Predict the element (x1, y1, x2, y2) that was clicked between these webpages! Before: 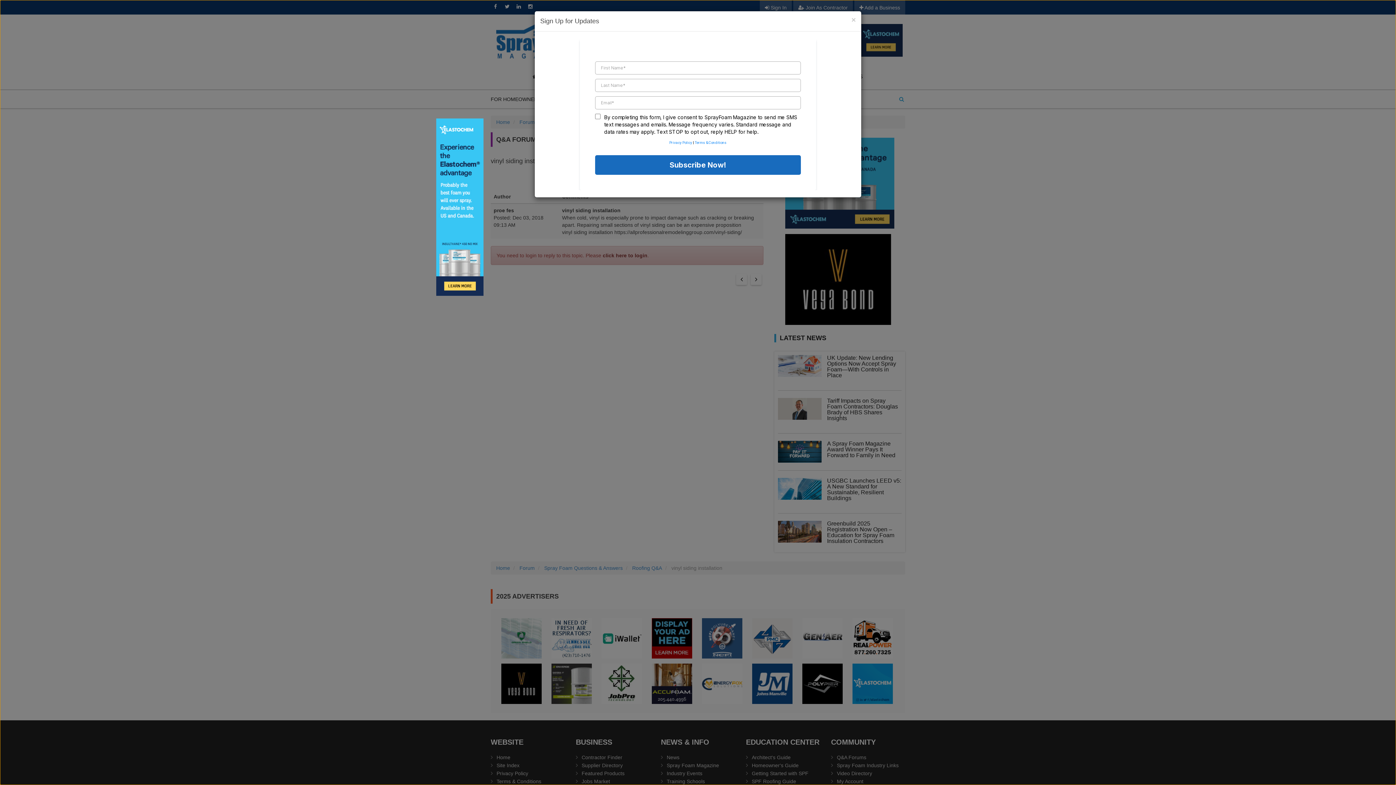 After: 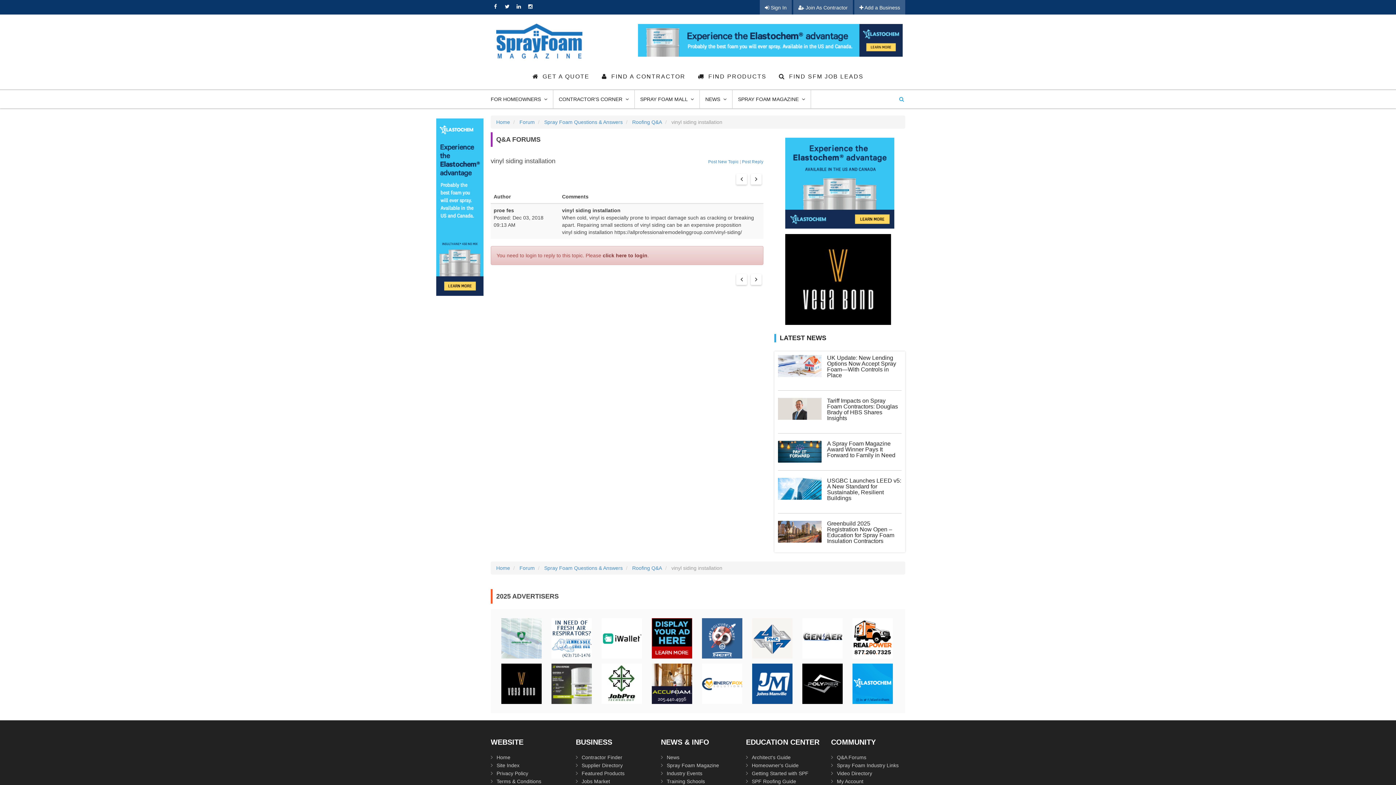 Action: label: × bbox: (851, 16, 856, 23)